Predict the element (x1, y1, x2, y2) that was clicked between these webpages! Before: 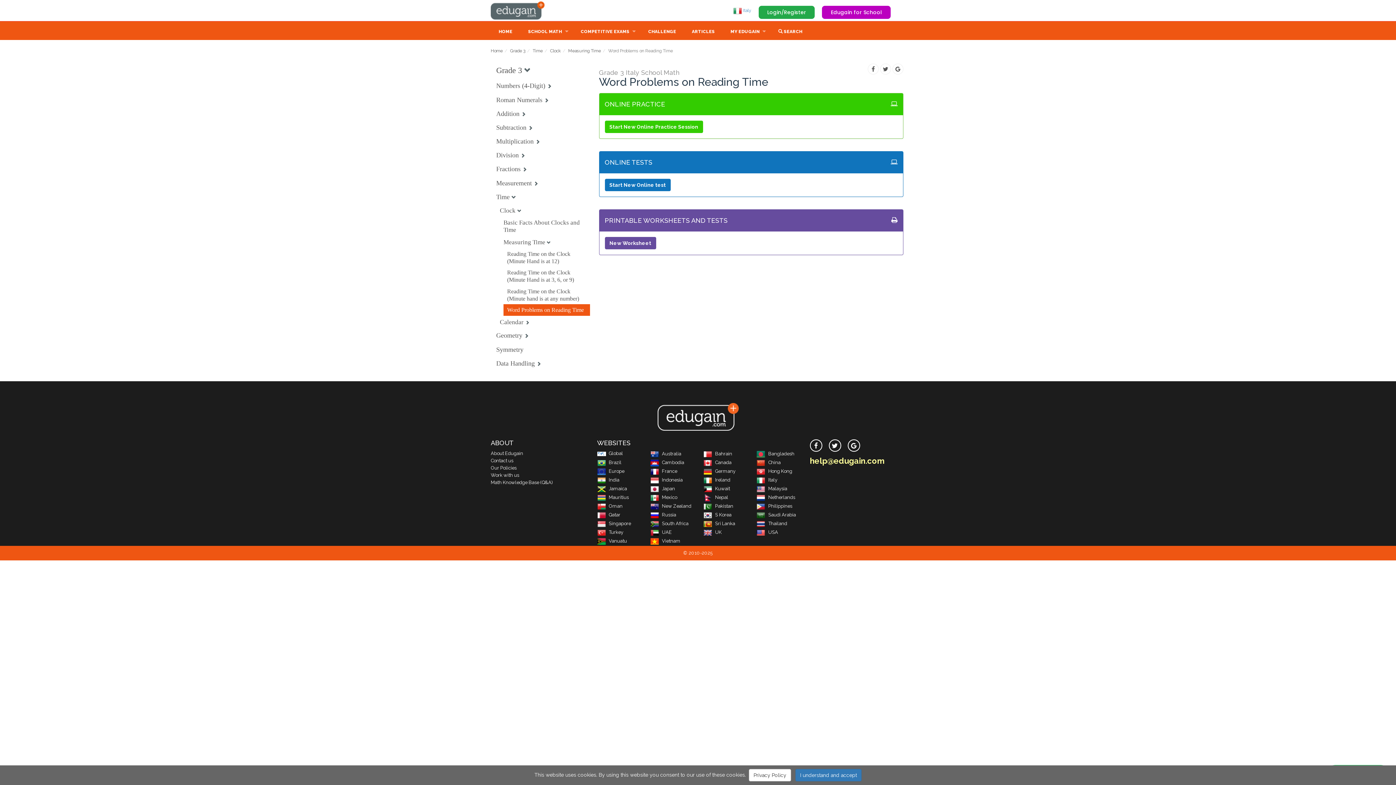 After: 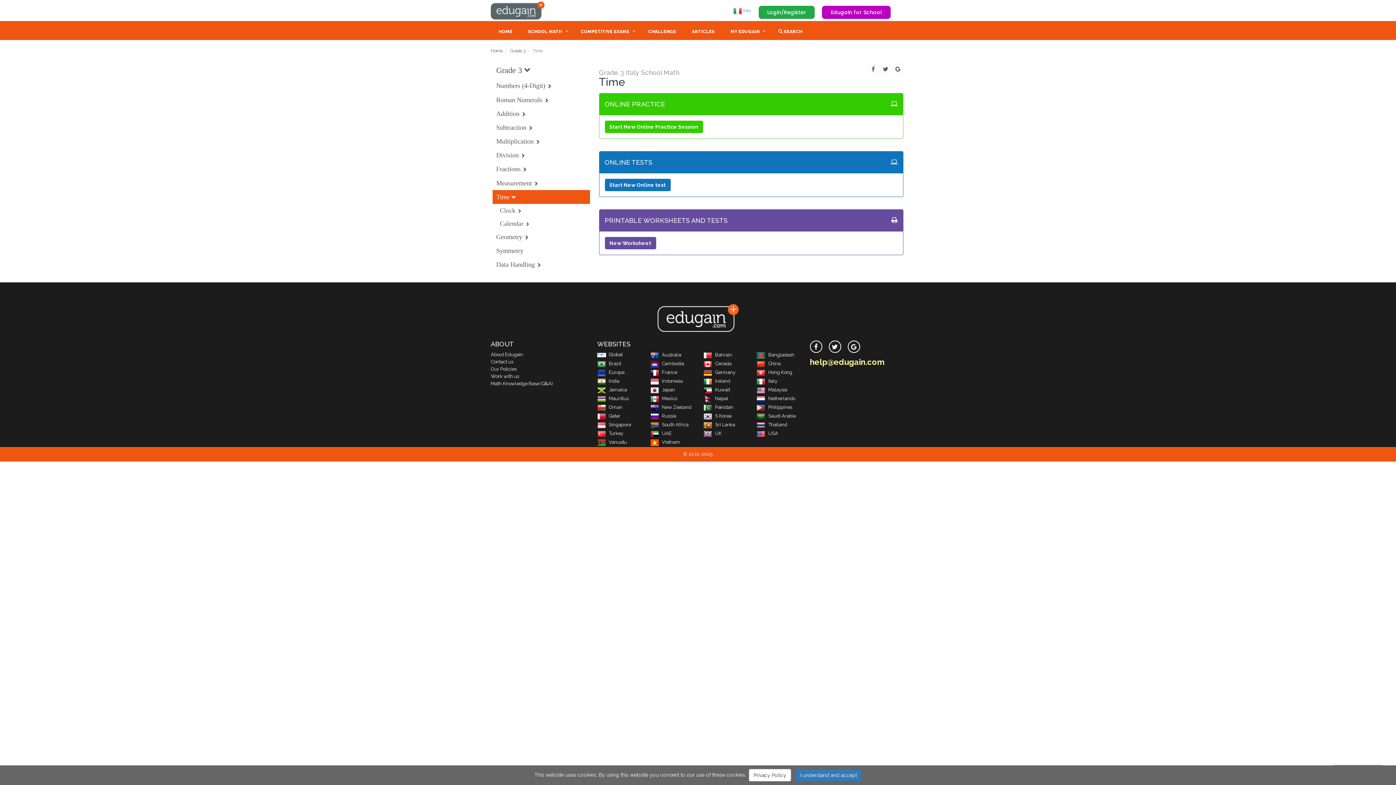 Action: bbox: (532, 48, 542, 53) label: Time